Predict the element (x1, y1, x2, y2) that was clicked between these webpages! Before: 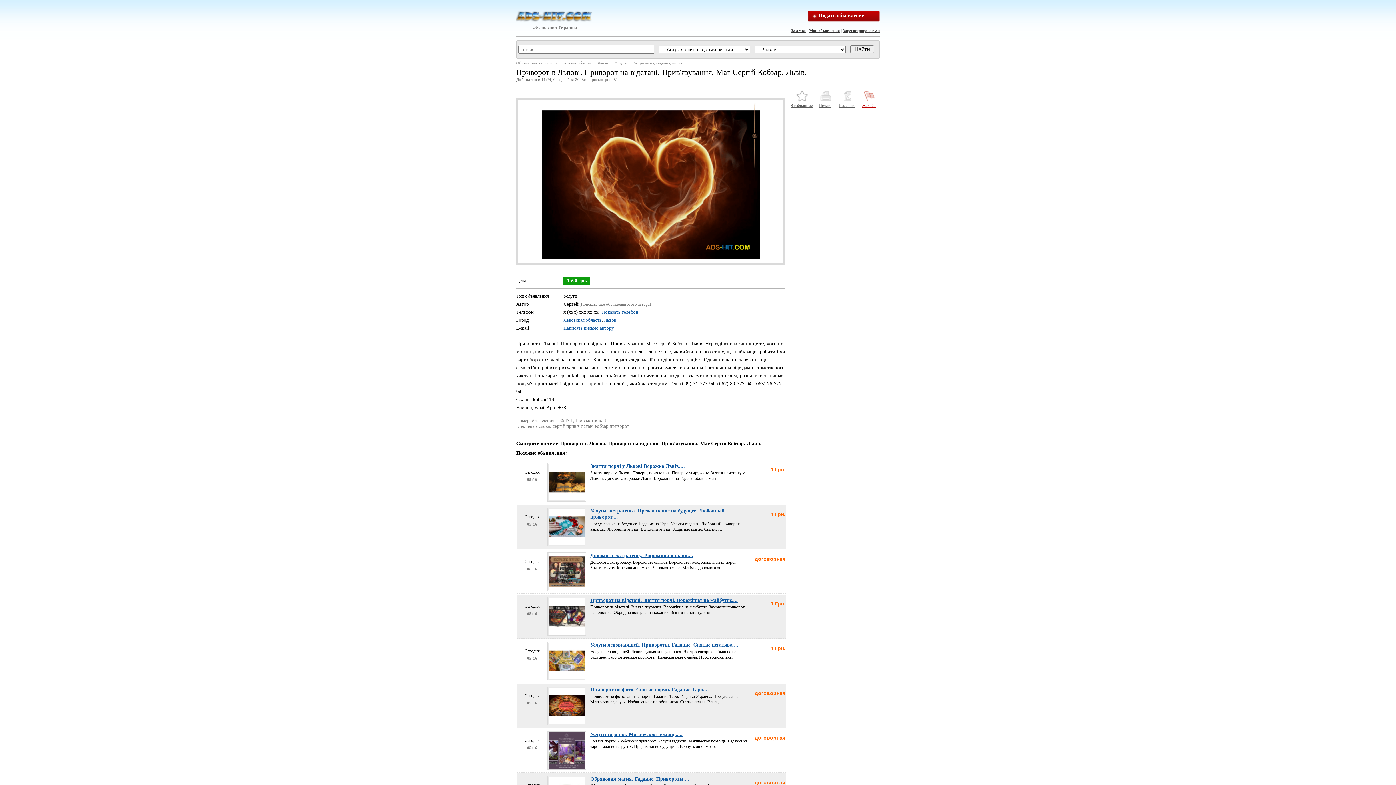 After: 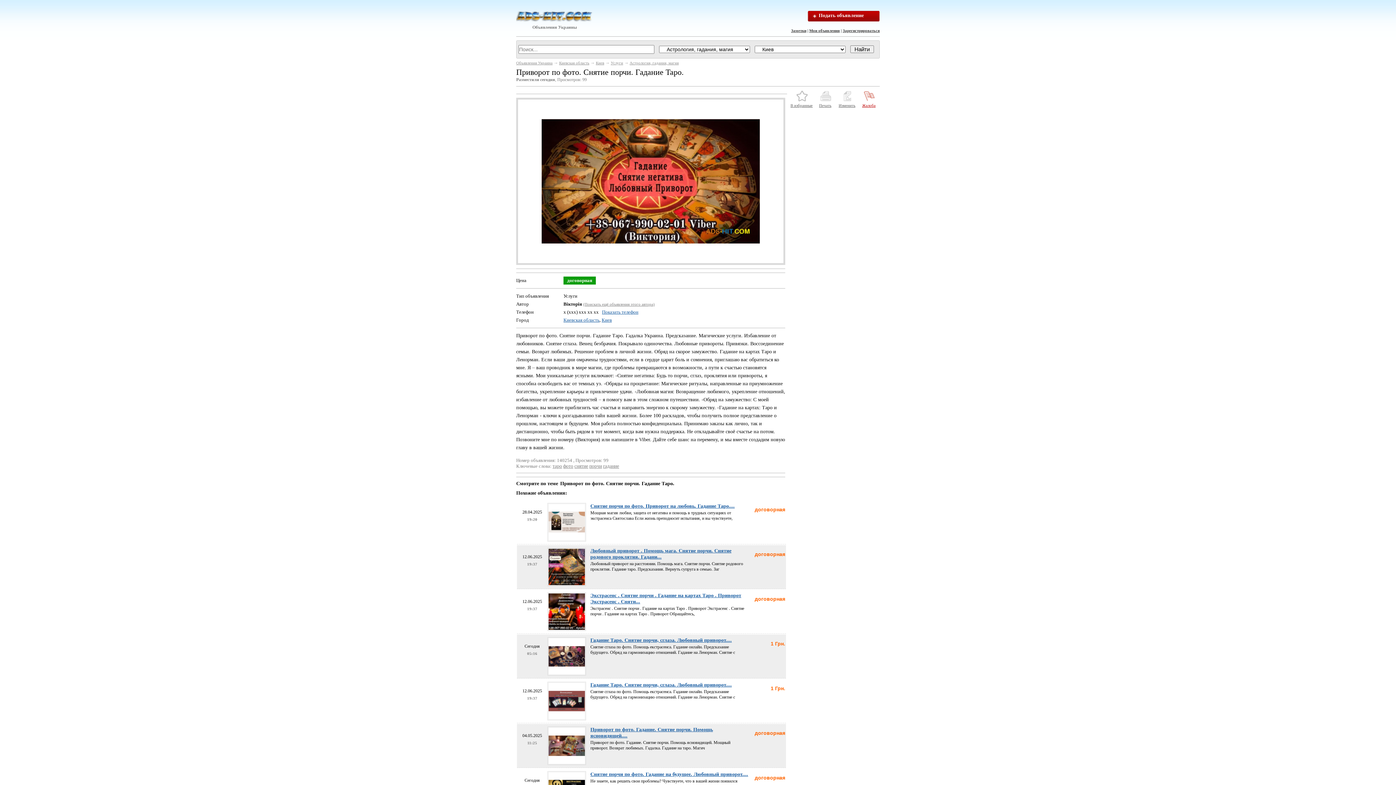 Action: bbox: (547, 686, 586, 725)